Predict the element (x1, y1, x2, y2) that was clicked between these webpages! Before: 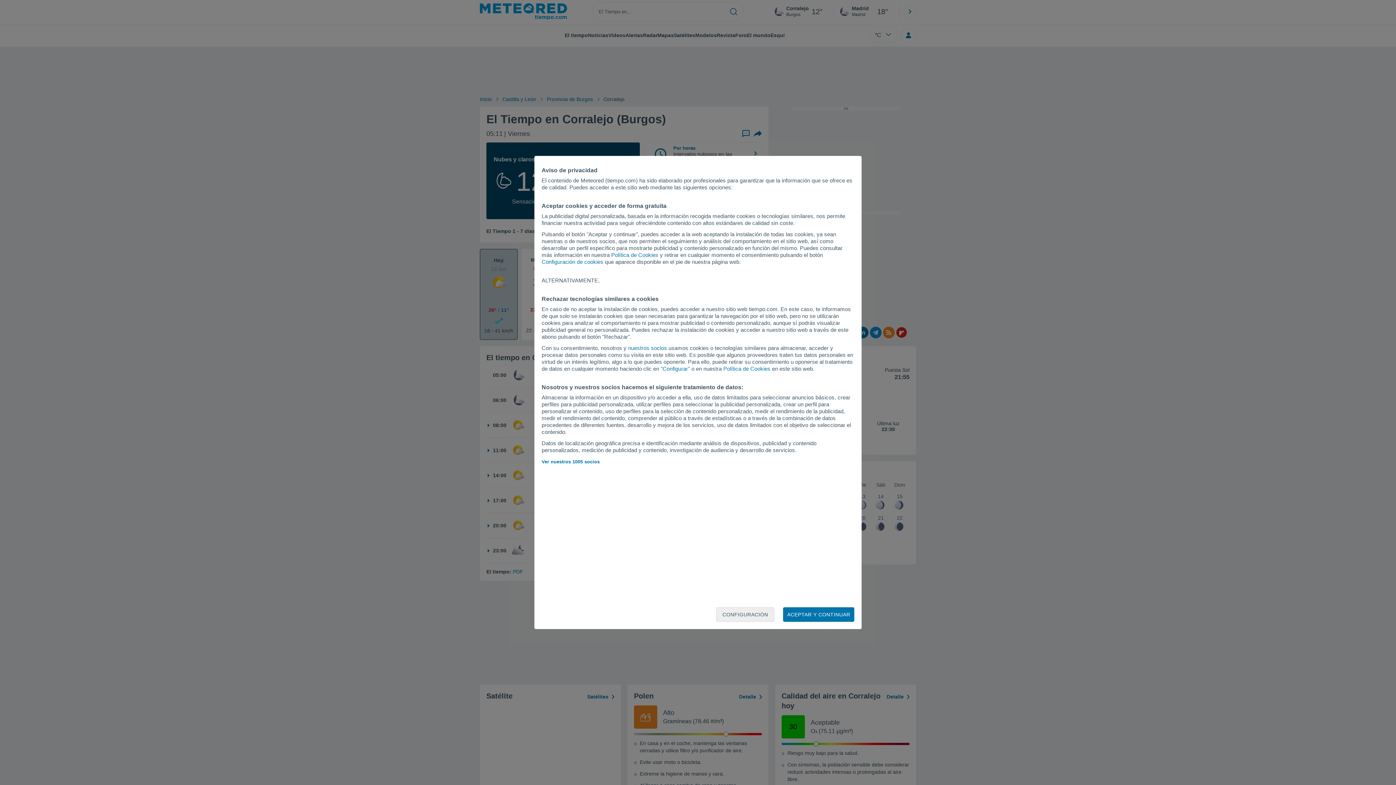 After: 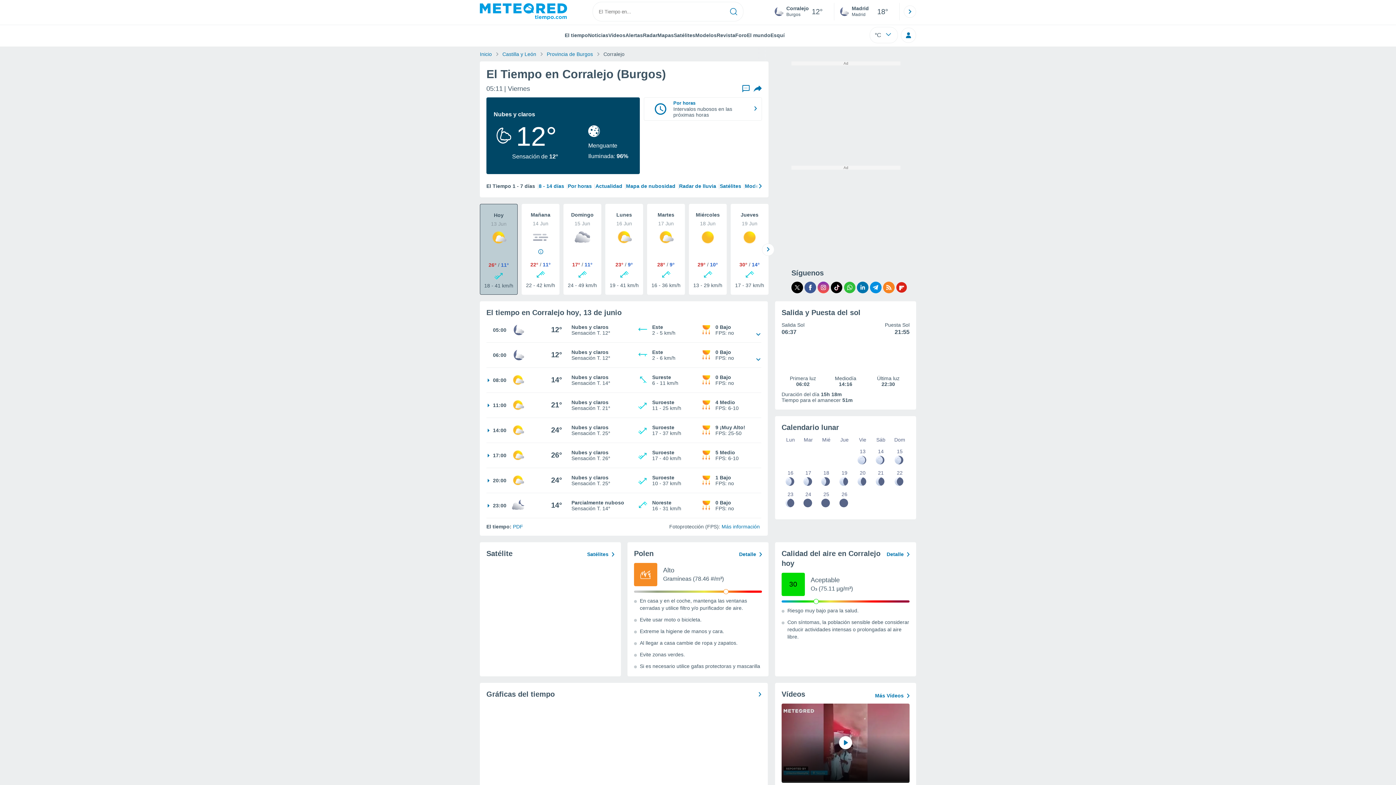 Action: label: ACEPTAR Y CONTINUAR bbox: (783, 607, 854, 622)